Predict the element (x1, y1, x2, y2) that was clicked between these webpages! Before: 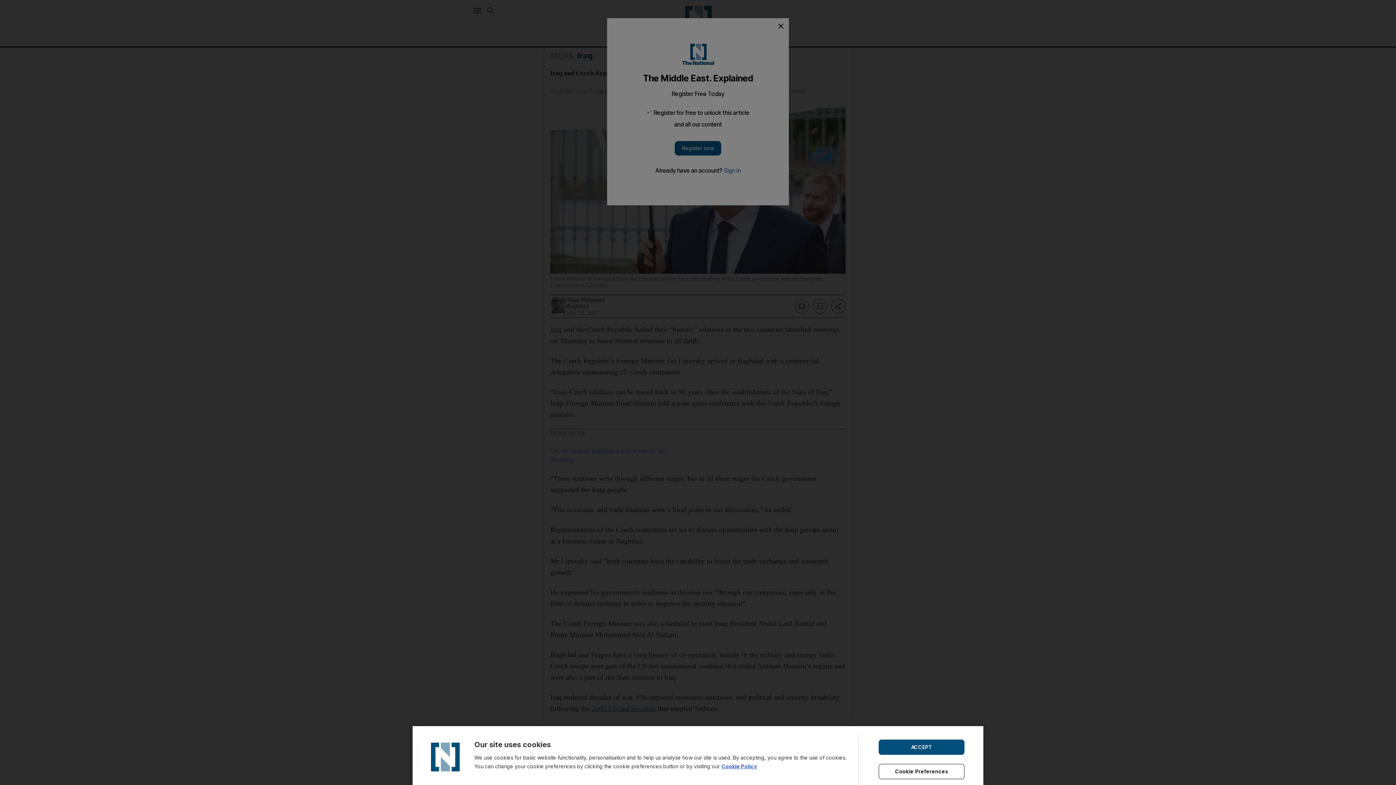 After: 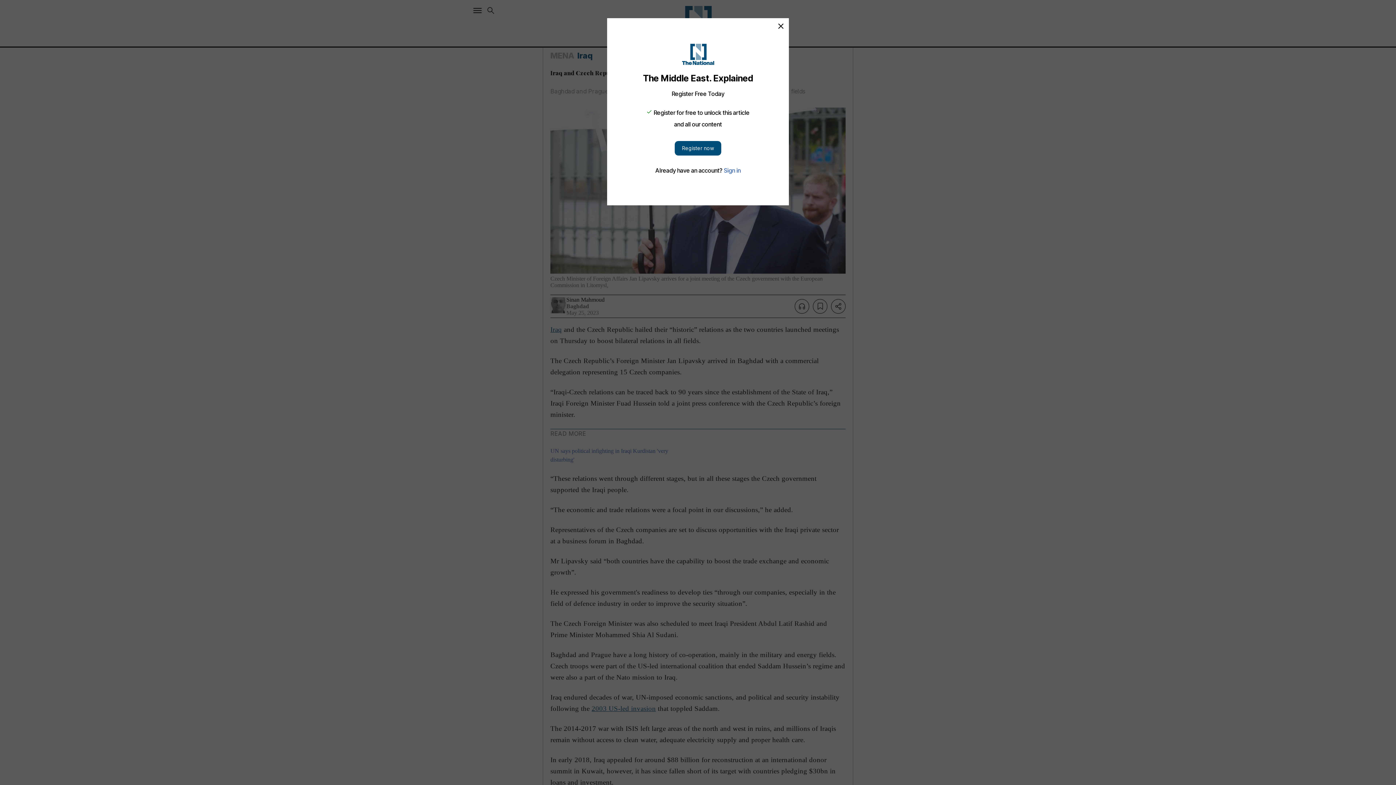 Action: label: ACCEPT bbox: (878, 739, 964, 755)